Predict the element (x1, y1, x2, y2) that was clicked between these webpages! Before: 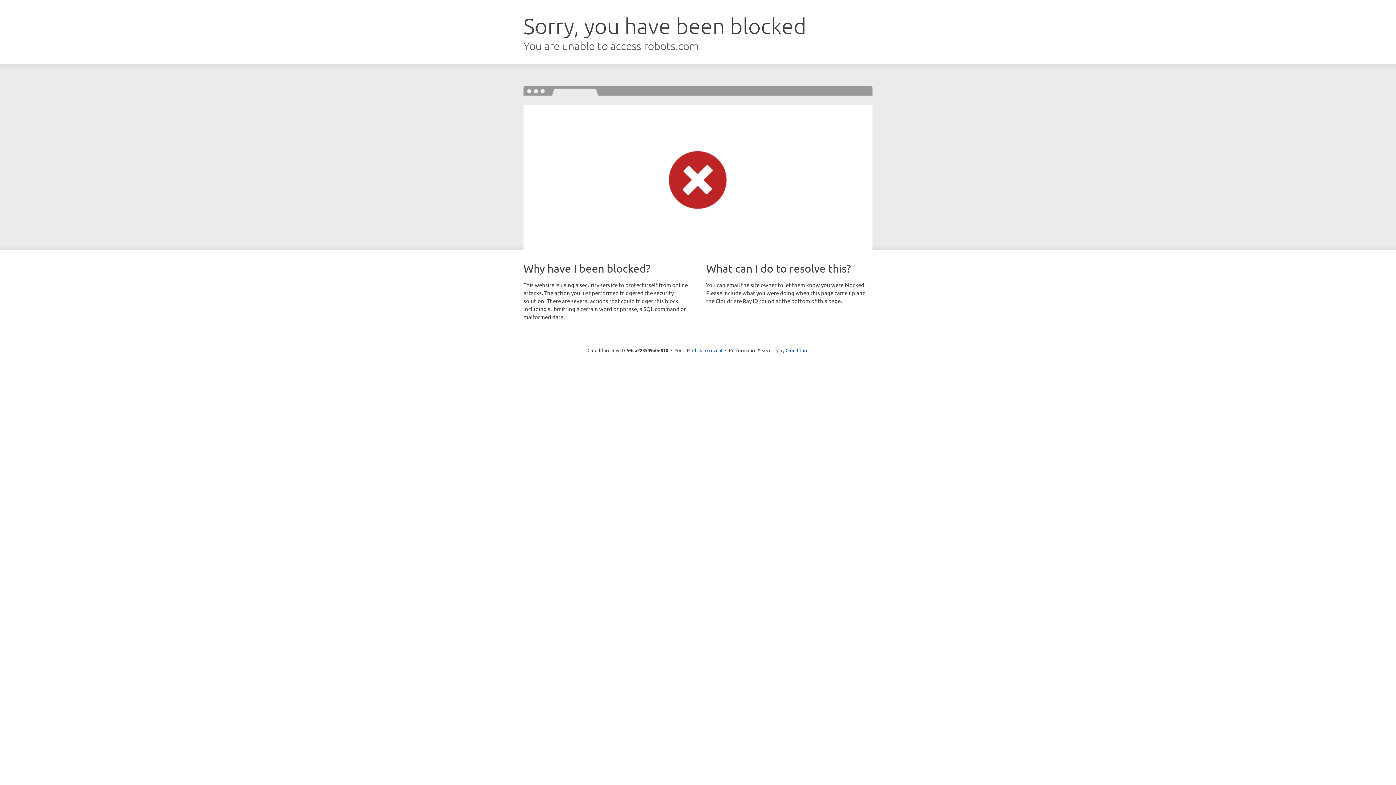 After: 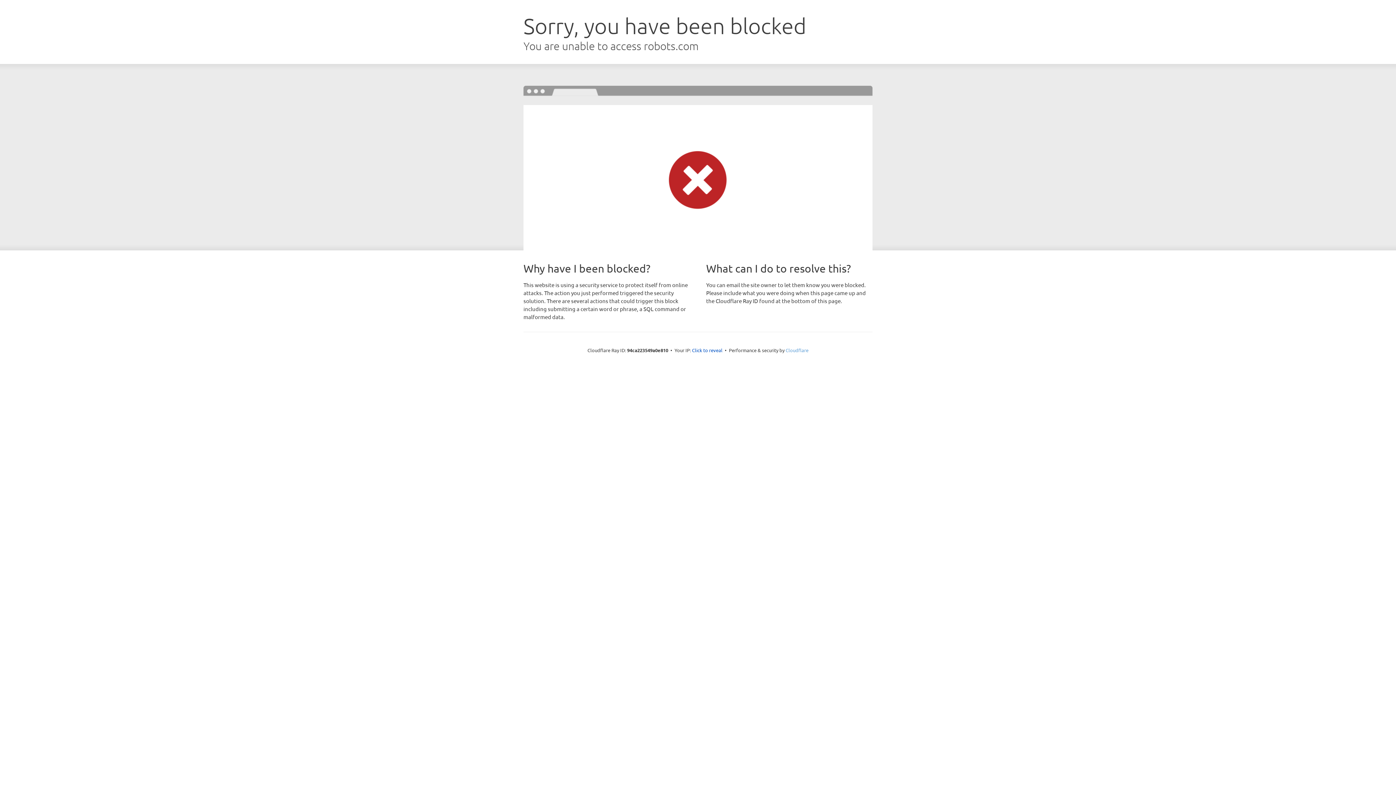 Action: label: Cloudflare bbox: (785, 347, 808, 353)